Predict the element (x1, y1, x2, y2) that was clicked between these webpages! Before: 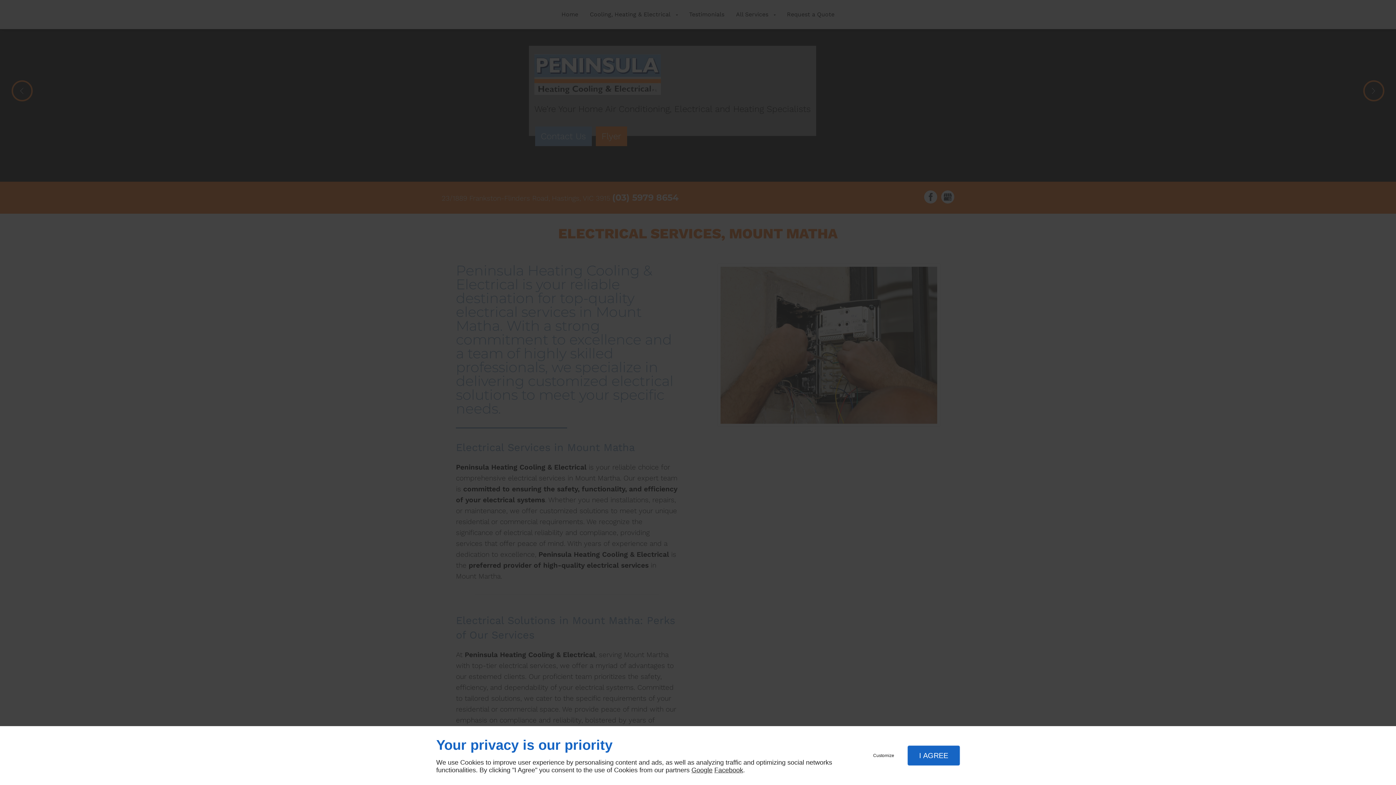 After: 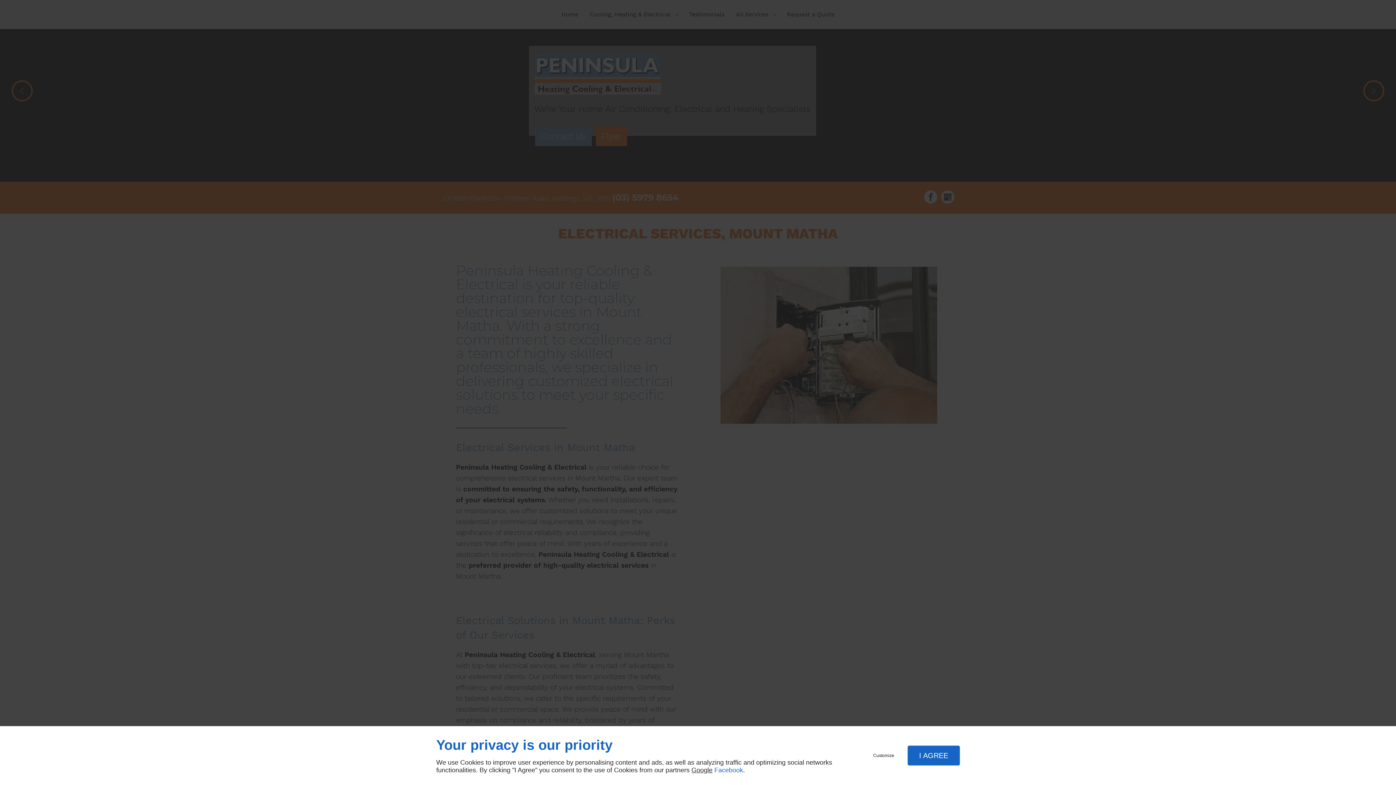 Action: label: Facebook bbox: (714, 766, 743, 774)